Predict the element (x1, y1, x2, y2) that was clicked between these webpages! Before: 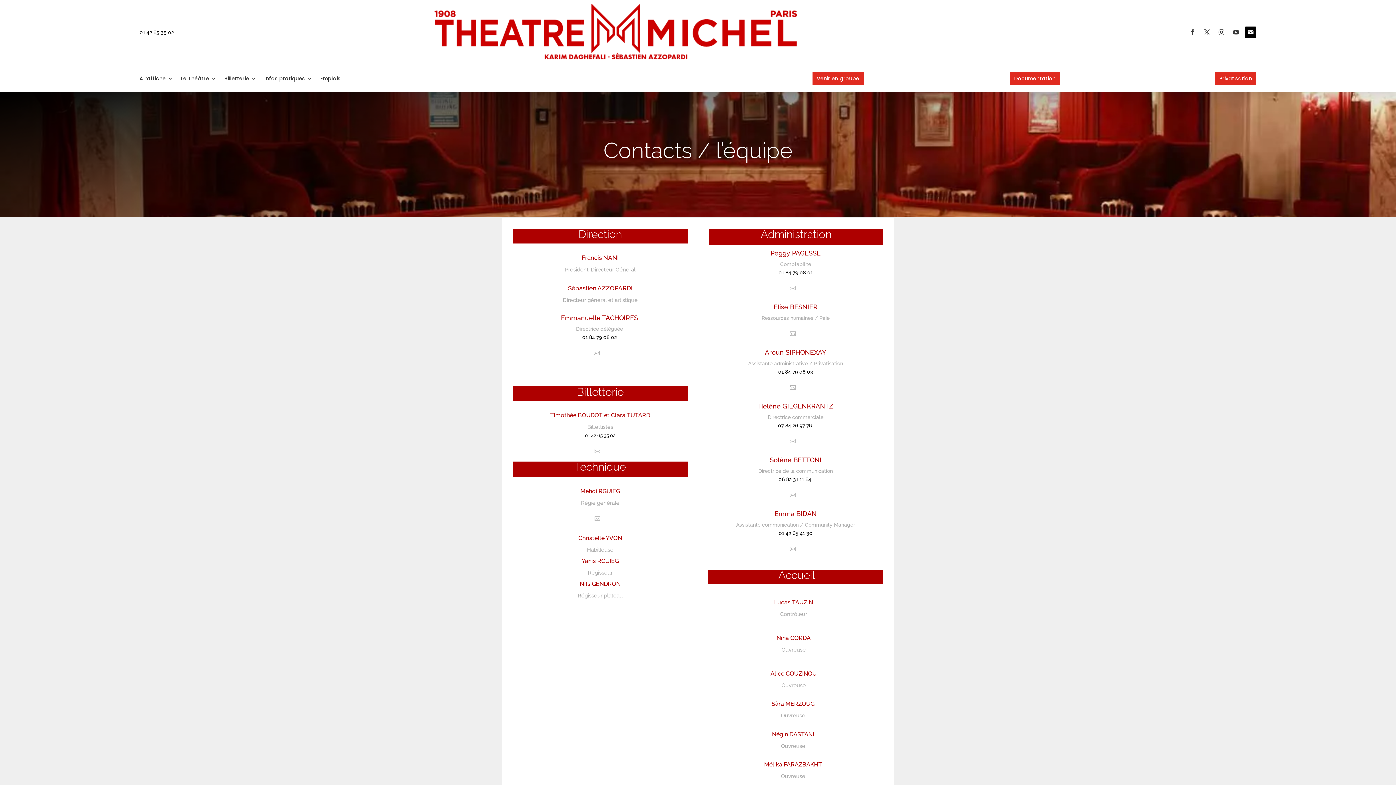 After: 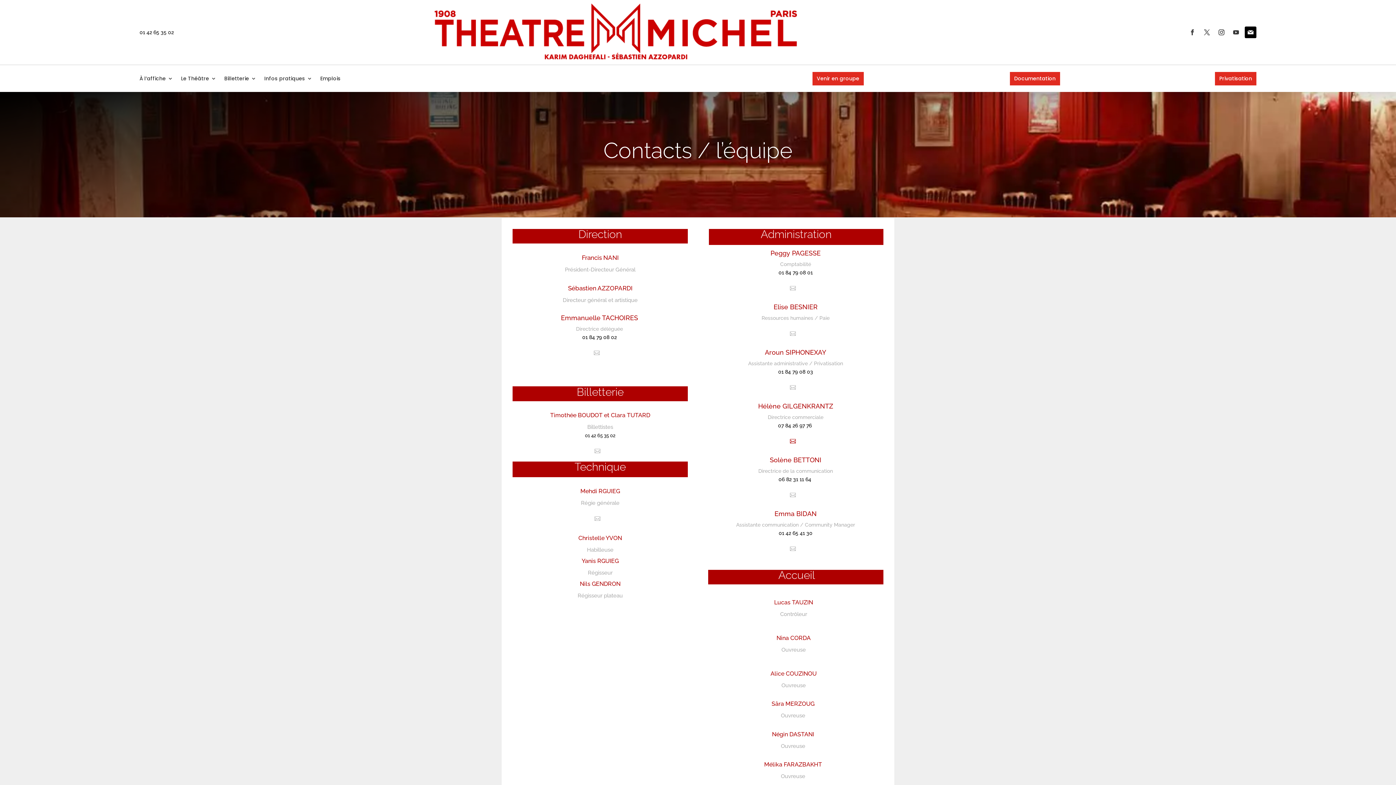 Action: bbox: (790, 437, 796, 446)